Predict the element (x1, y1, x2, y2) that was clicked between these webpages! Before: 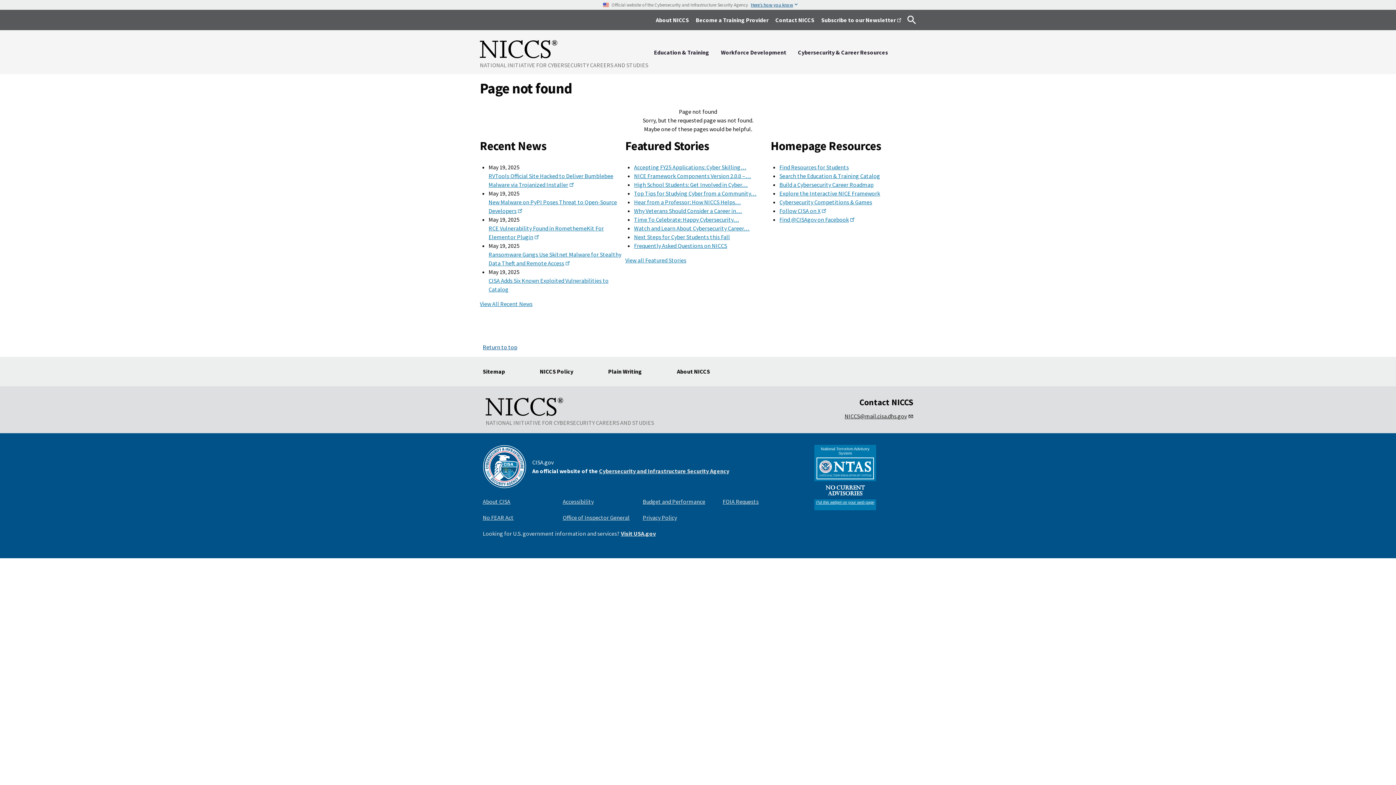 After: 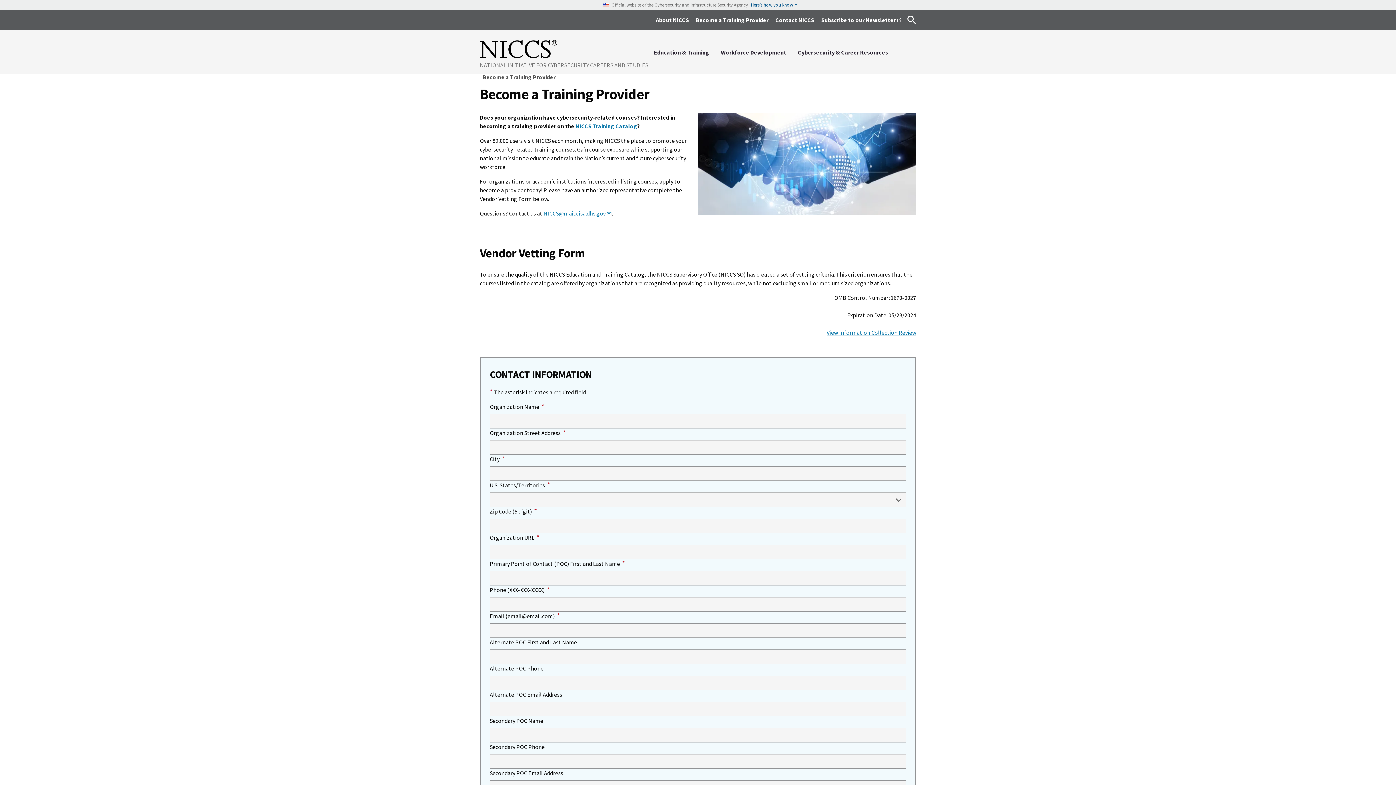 Action: bbox: (693, 16, 771, 23) label: Become a Training Provider